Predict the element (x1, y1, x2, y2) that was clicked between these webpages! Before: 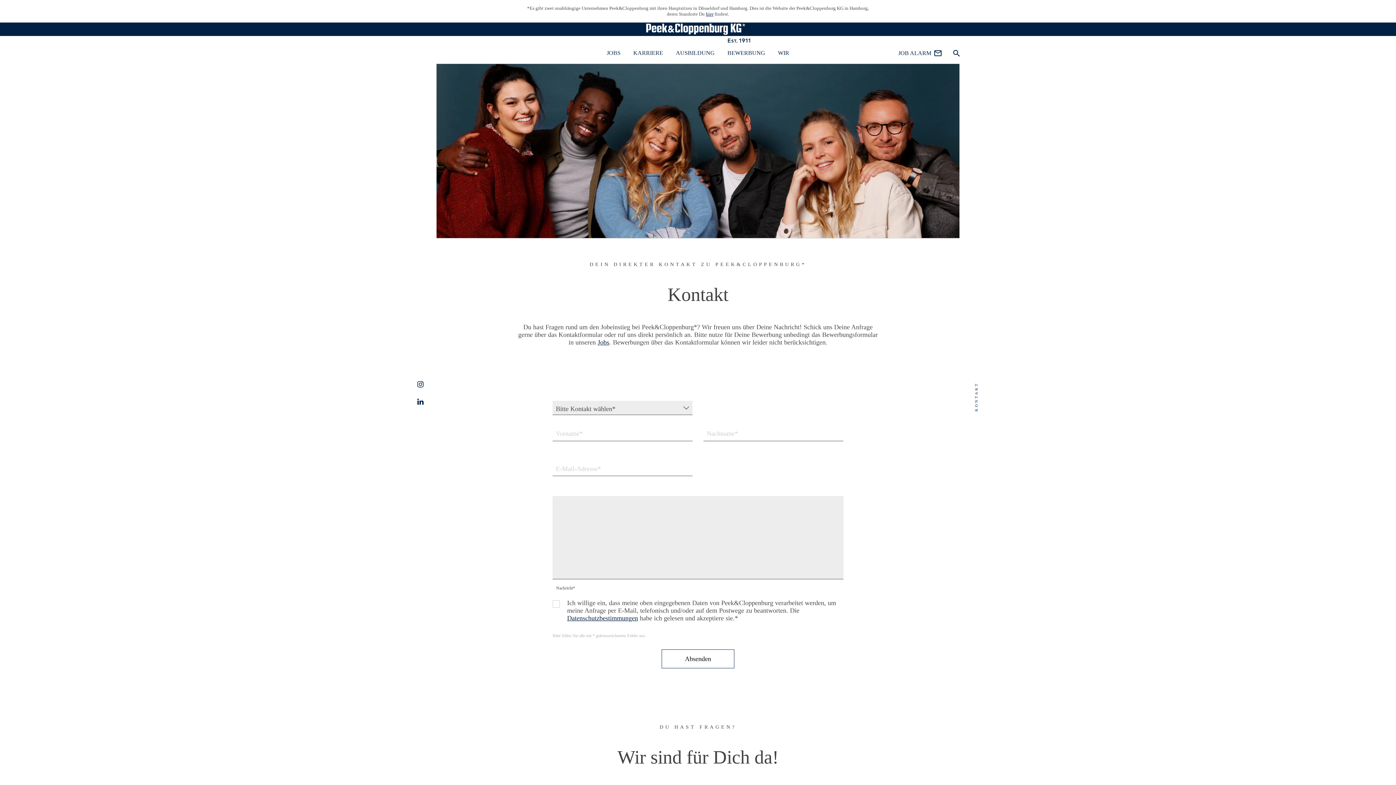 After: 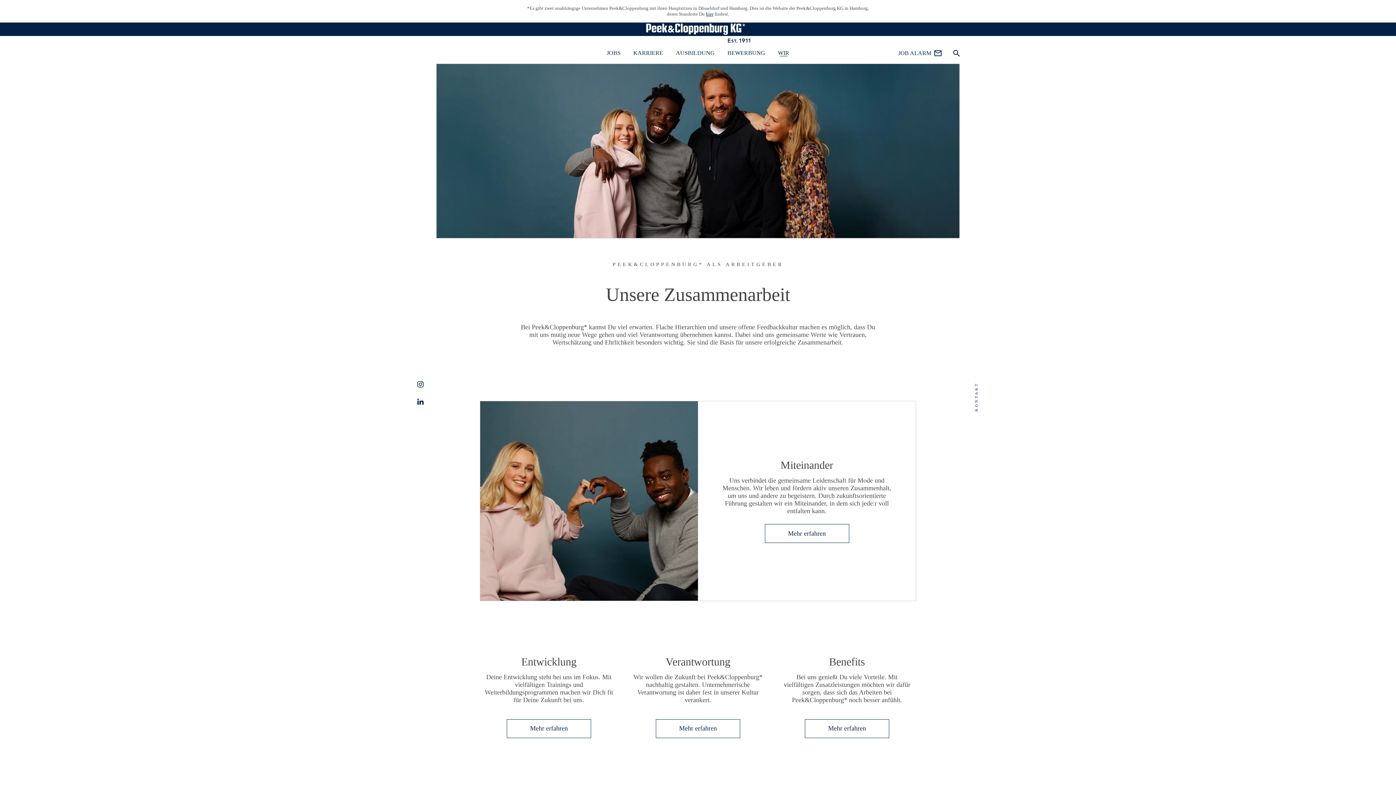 Action: label: WIR bbox: (772, 42, 794, 63)